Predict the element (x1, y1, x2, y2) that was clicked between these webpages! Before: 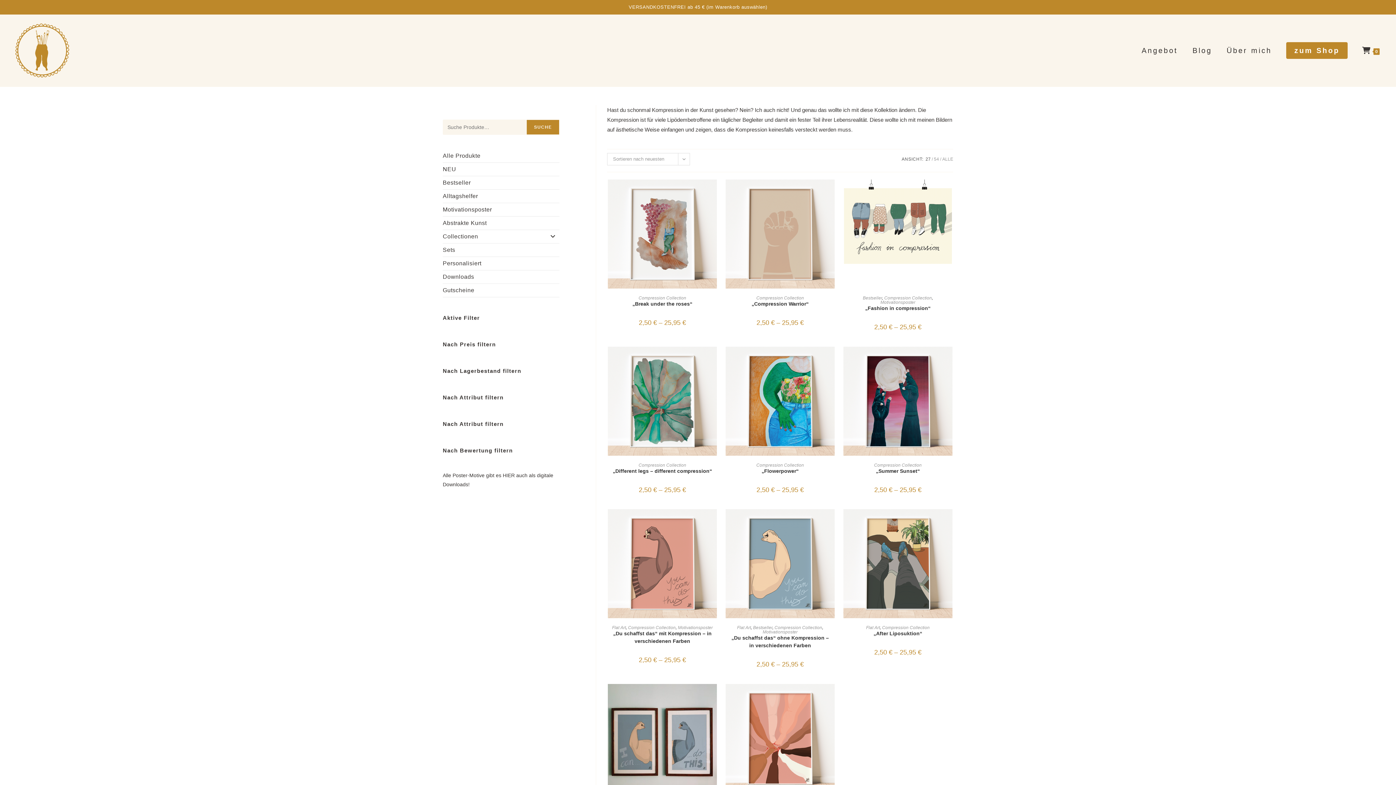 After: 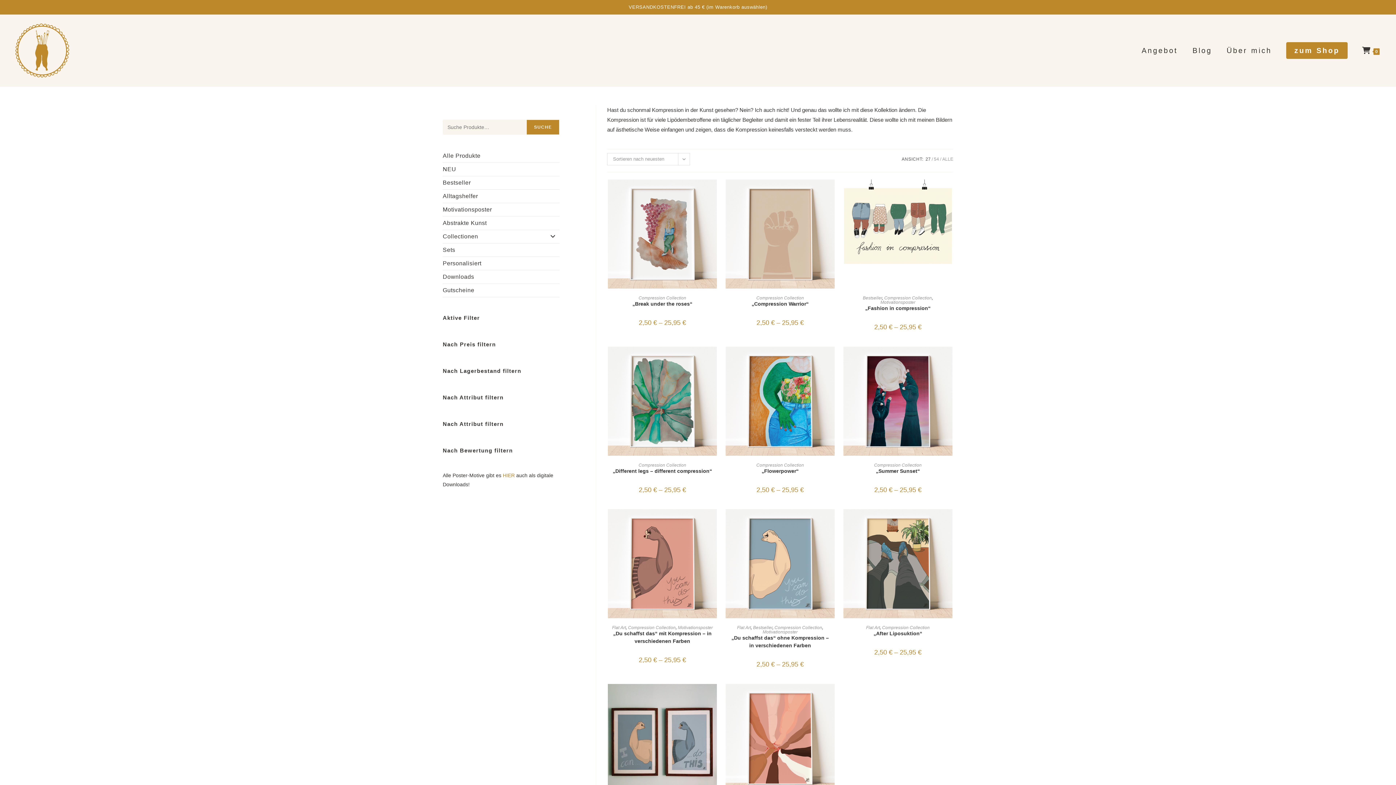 Action: bbox: (502, 472, 514, 478) label: HIER